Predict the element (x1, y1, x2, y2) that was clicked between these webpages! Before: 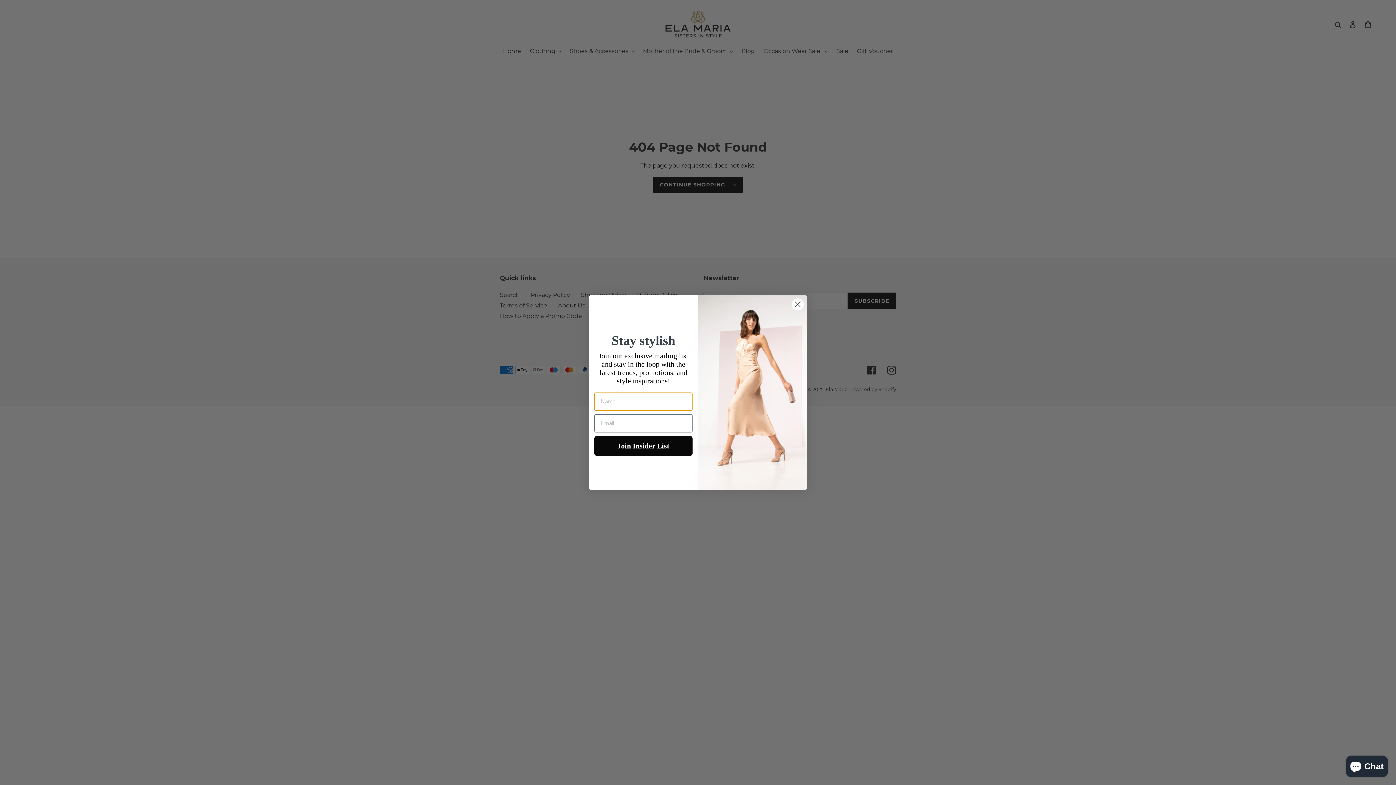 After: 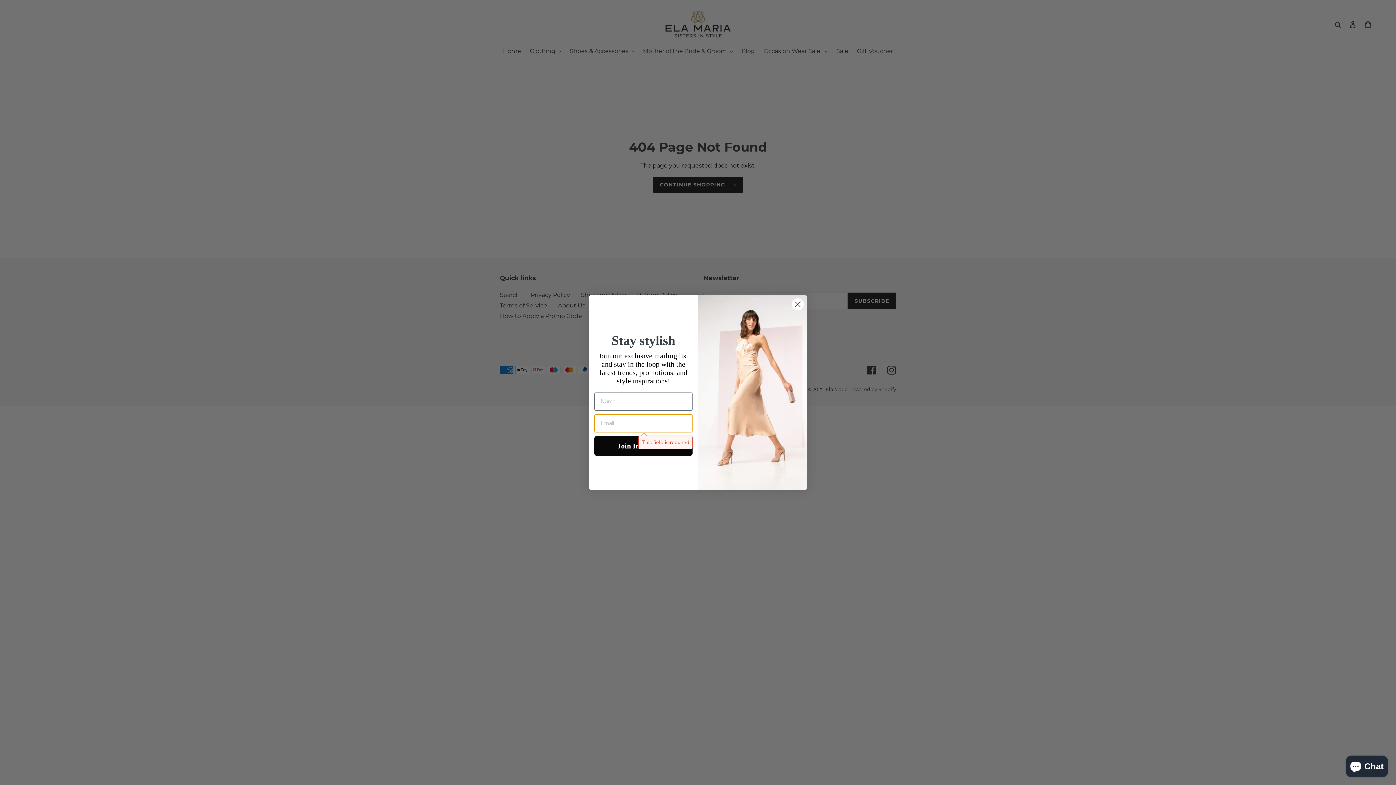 Action: bbox: (594, 436, 692, 455) label: Join Insider List